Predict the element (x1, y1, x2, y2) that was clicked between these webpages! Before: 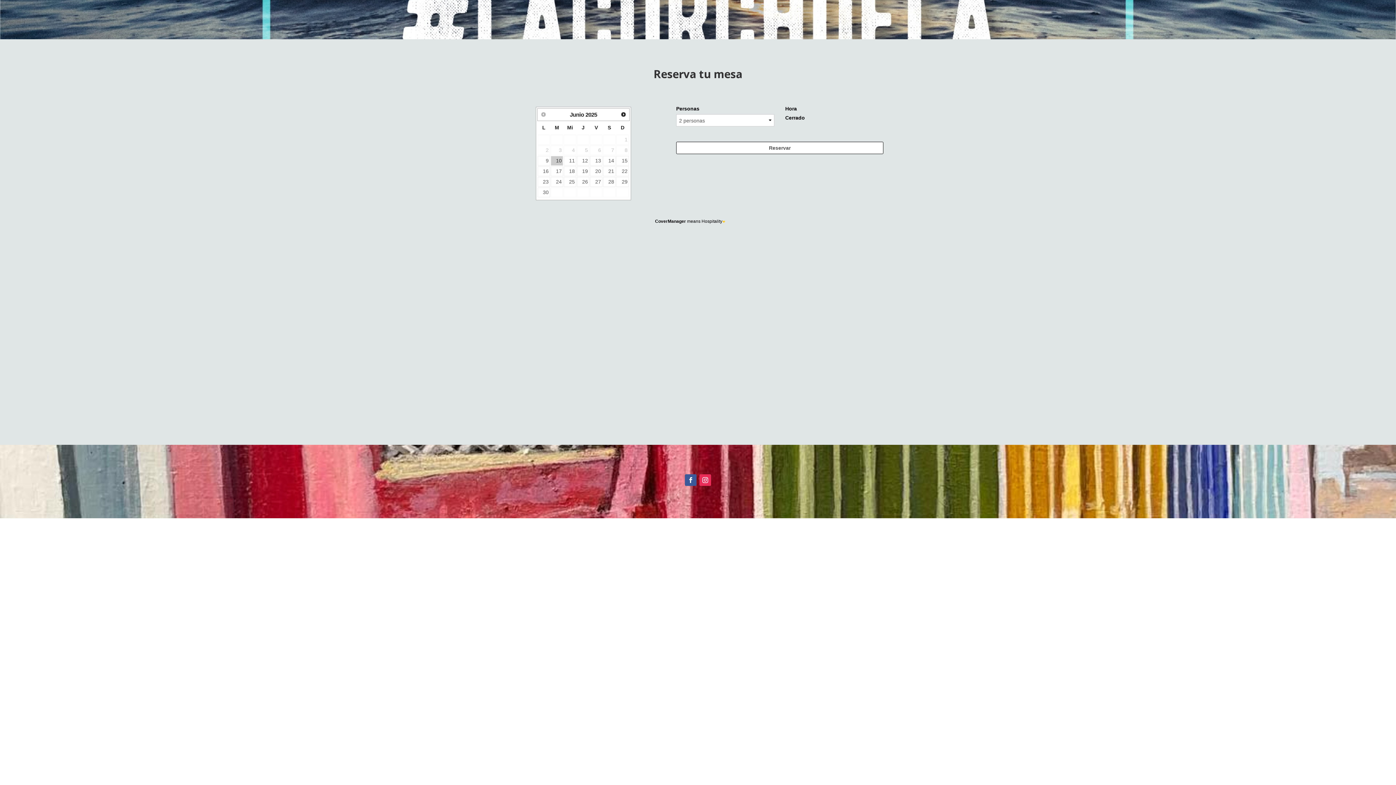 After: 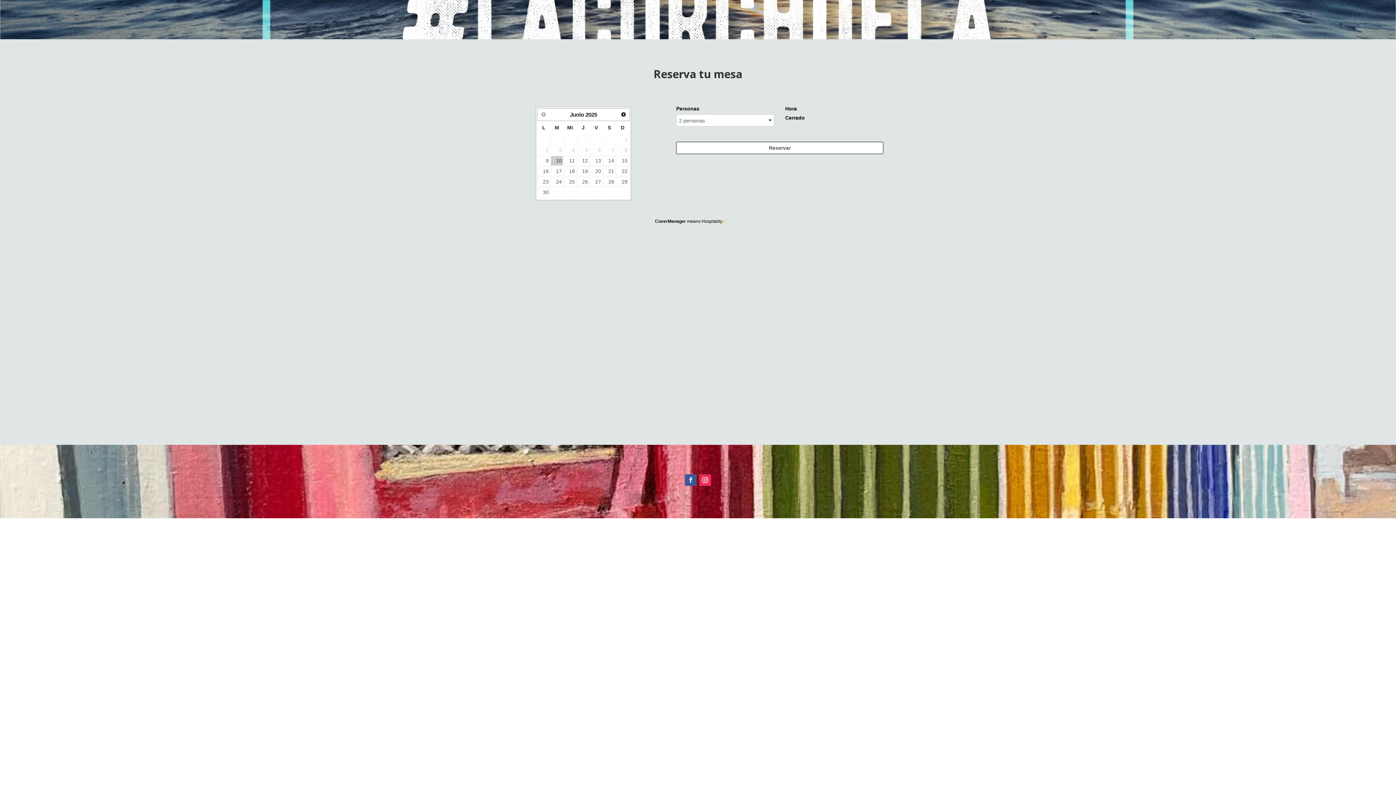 Action: bbox: (685, 474, 696, 486)